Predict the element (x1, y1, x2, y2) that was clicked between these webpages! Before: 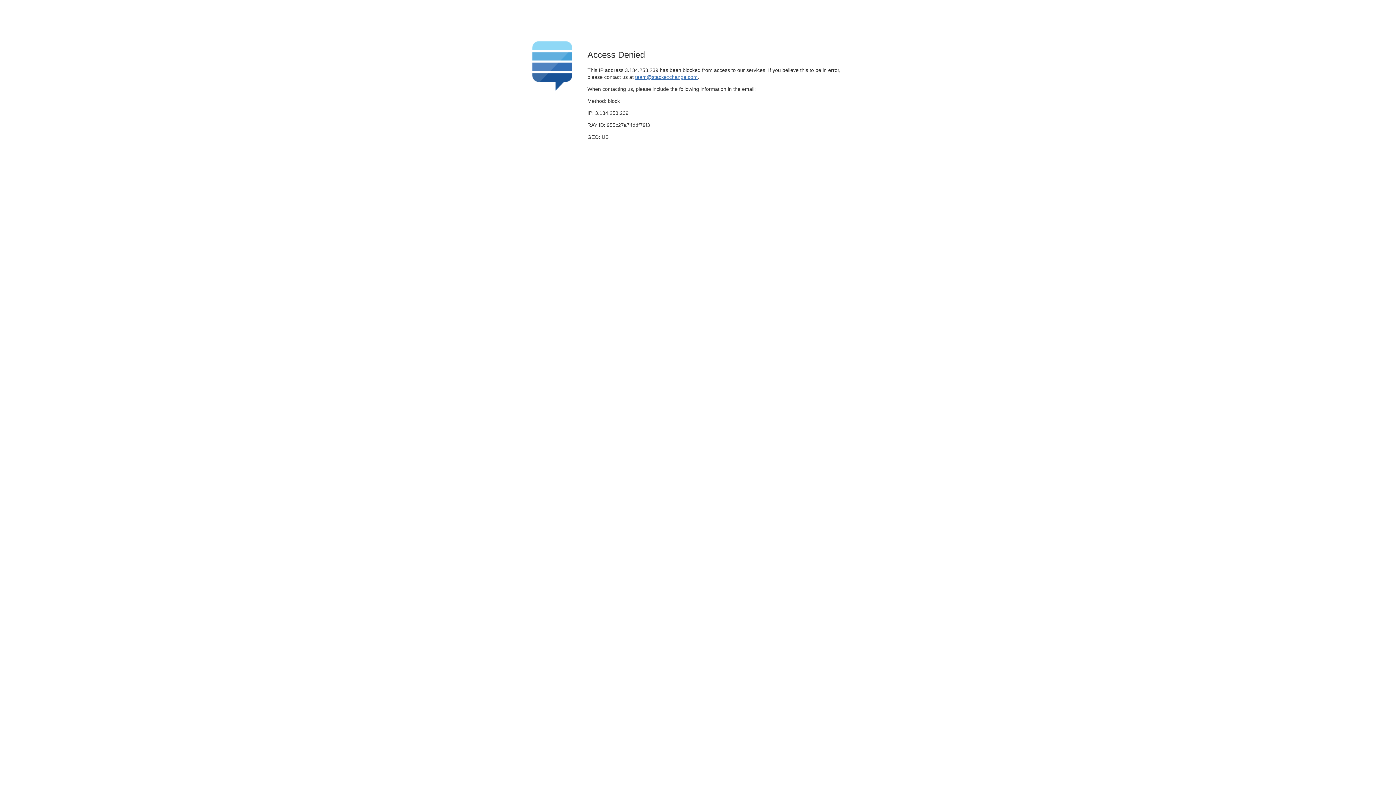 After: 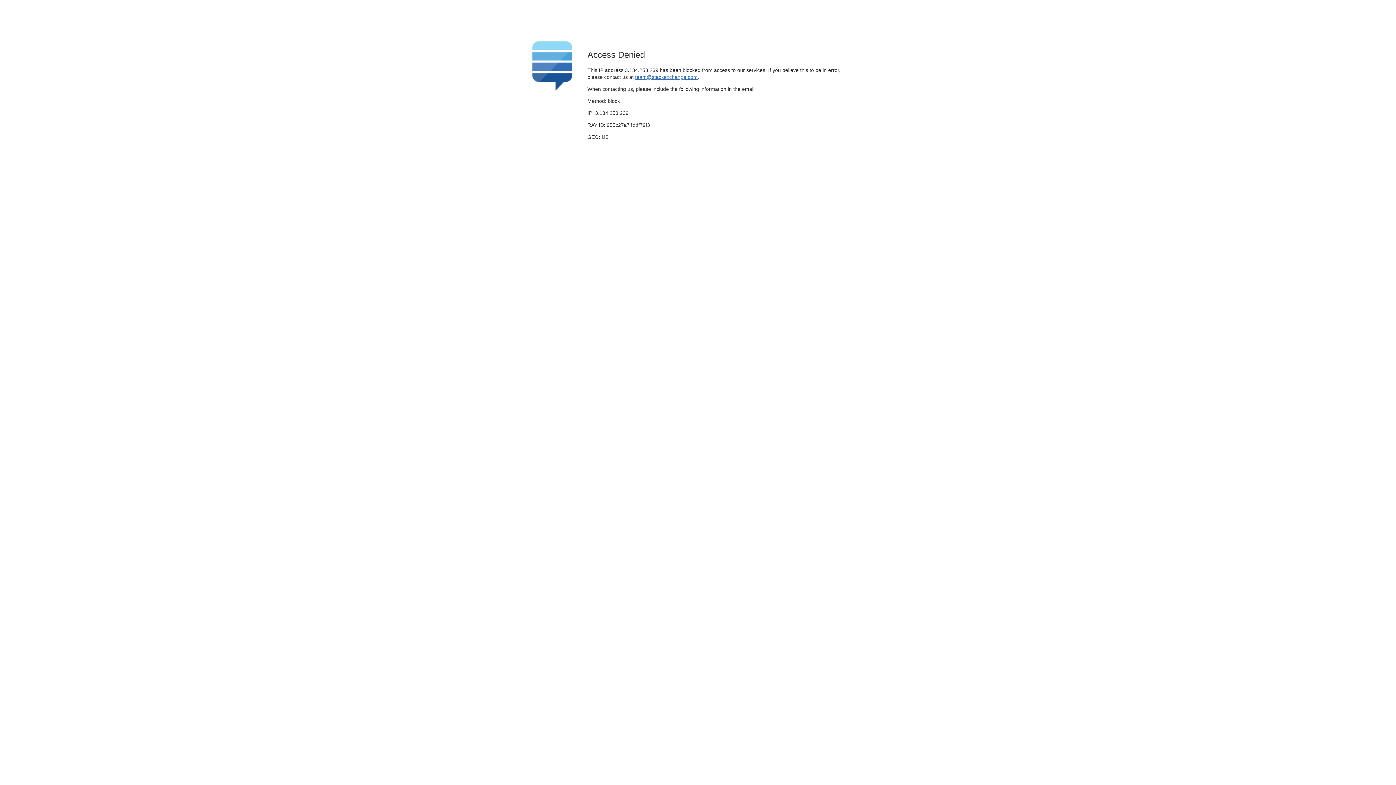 Action: bbox: (635, 74, 697, 79) label: team@stackexchange.com